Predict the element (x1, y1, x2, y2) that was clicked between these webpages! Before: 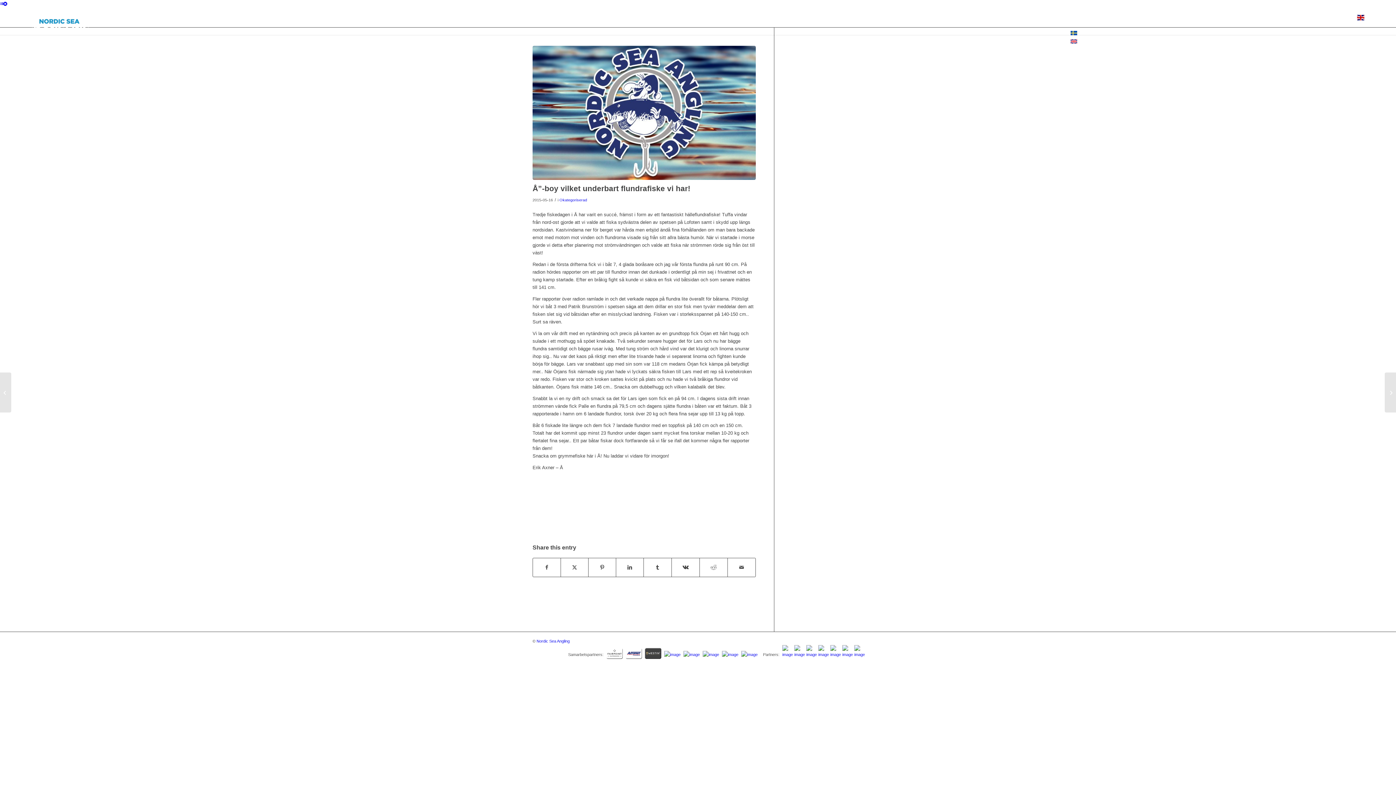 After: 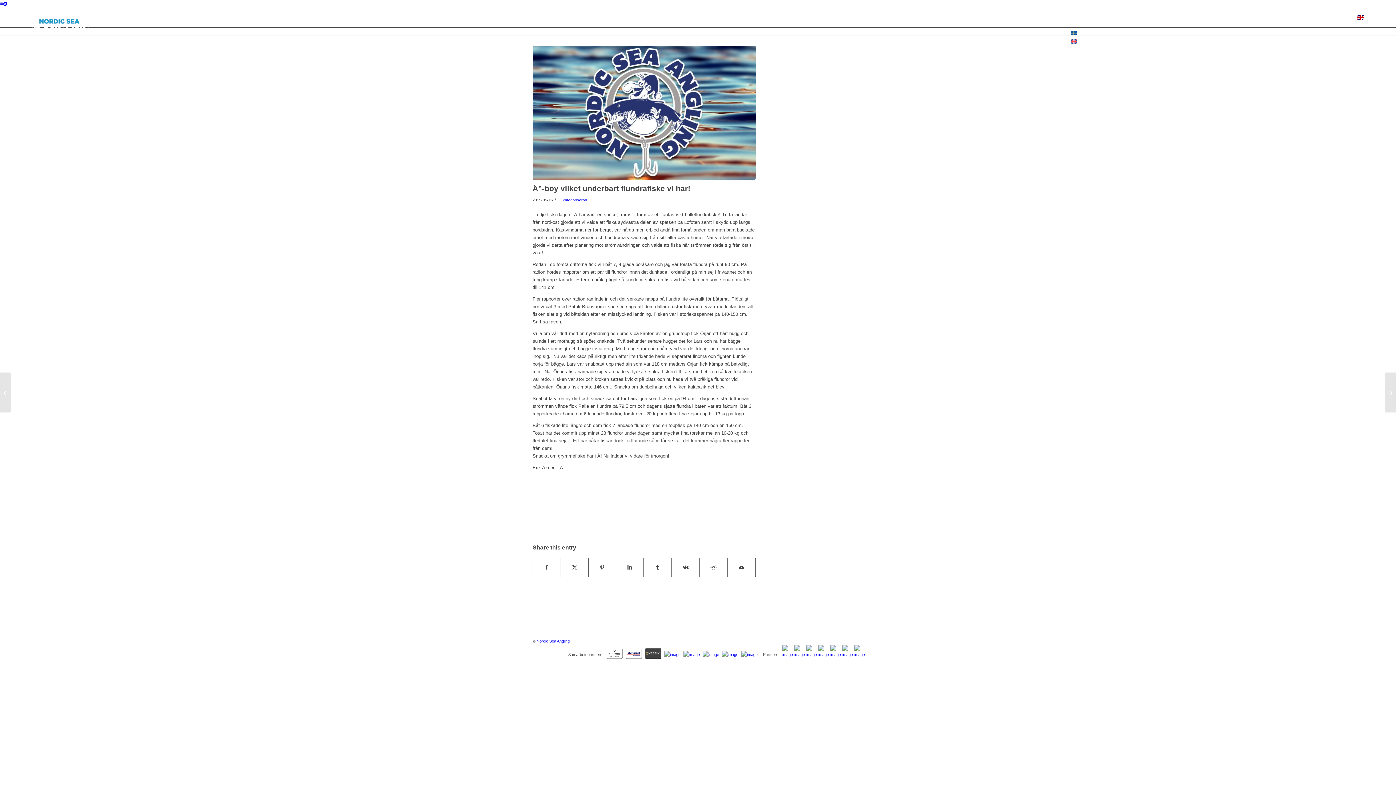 Action: label: Nordic Sea Angling bbox: (536, 639, 569, 643)